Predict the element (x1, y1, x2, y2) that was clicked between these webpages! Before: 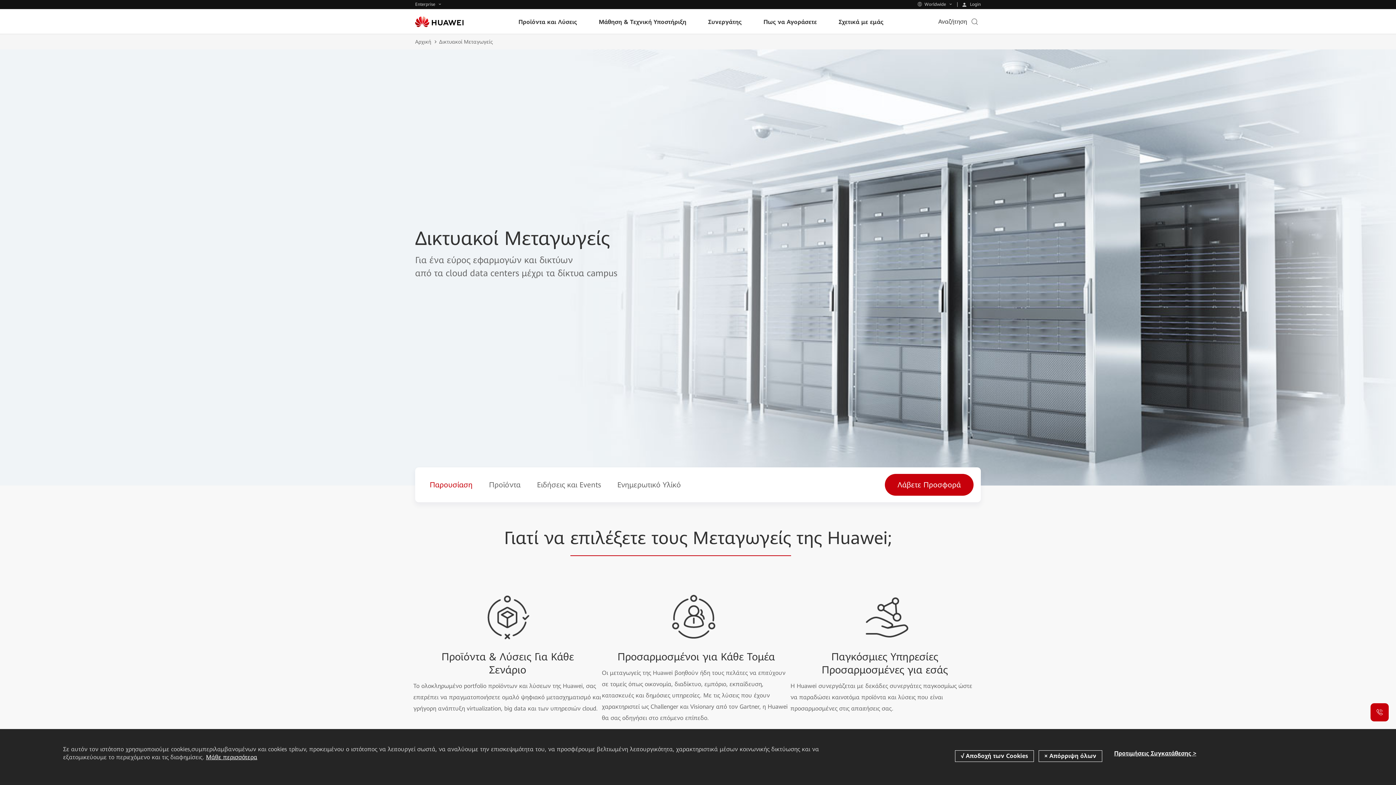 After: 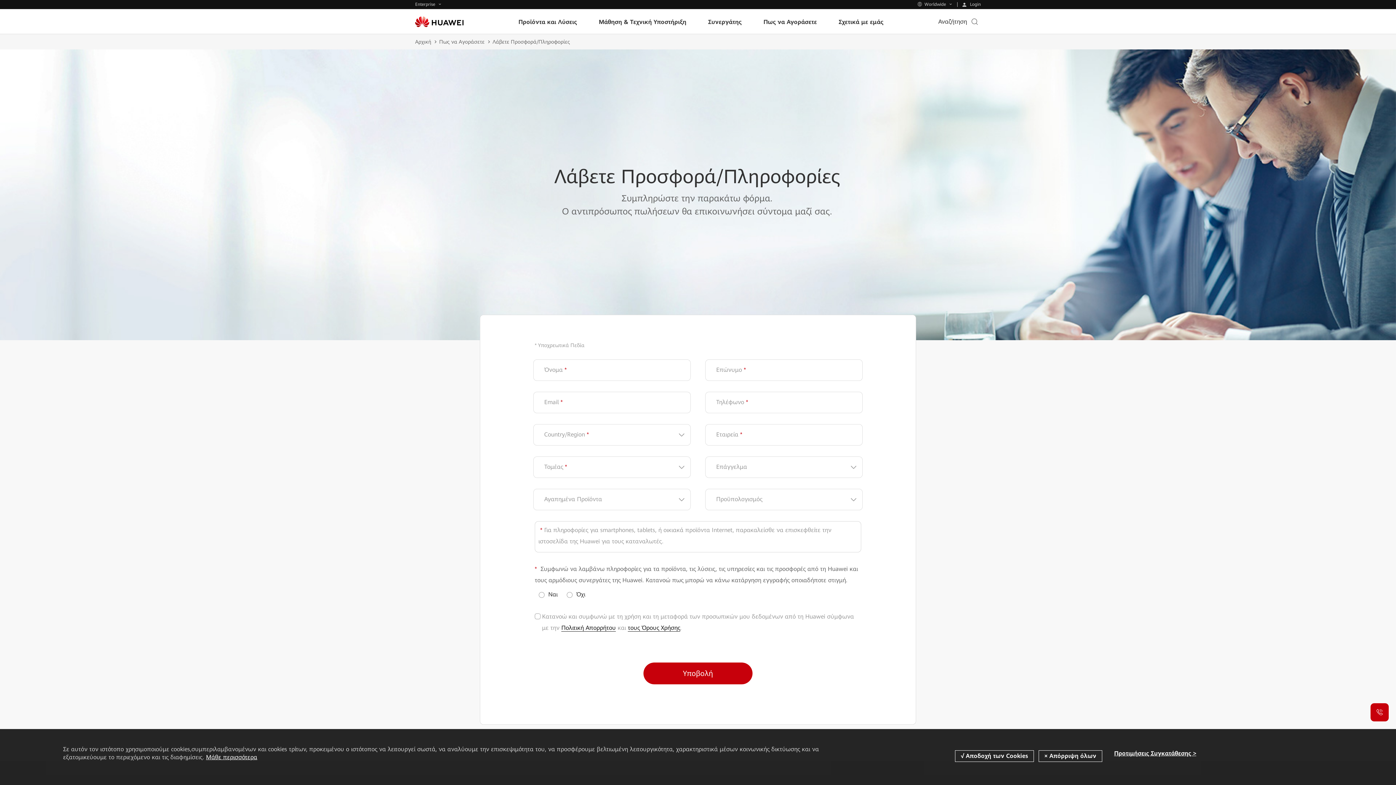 Action: label: Λάβετε Προσφορά bbox: (885, 474, 973, 496)